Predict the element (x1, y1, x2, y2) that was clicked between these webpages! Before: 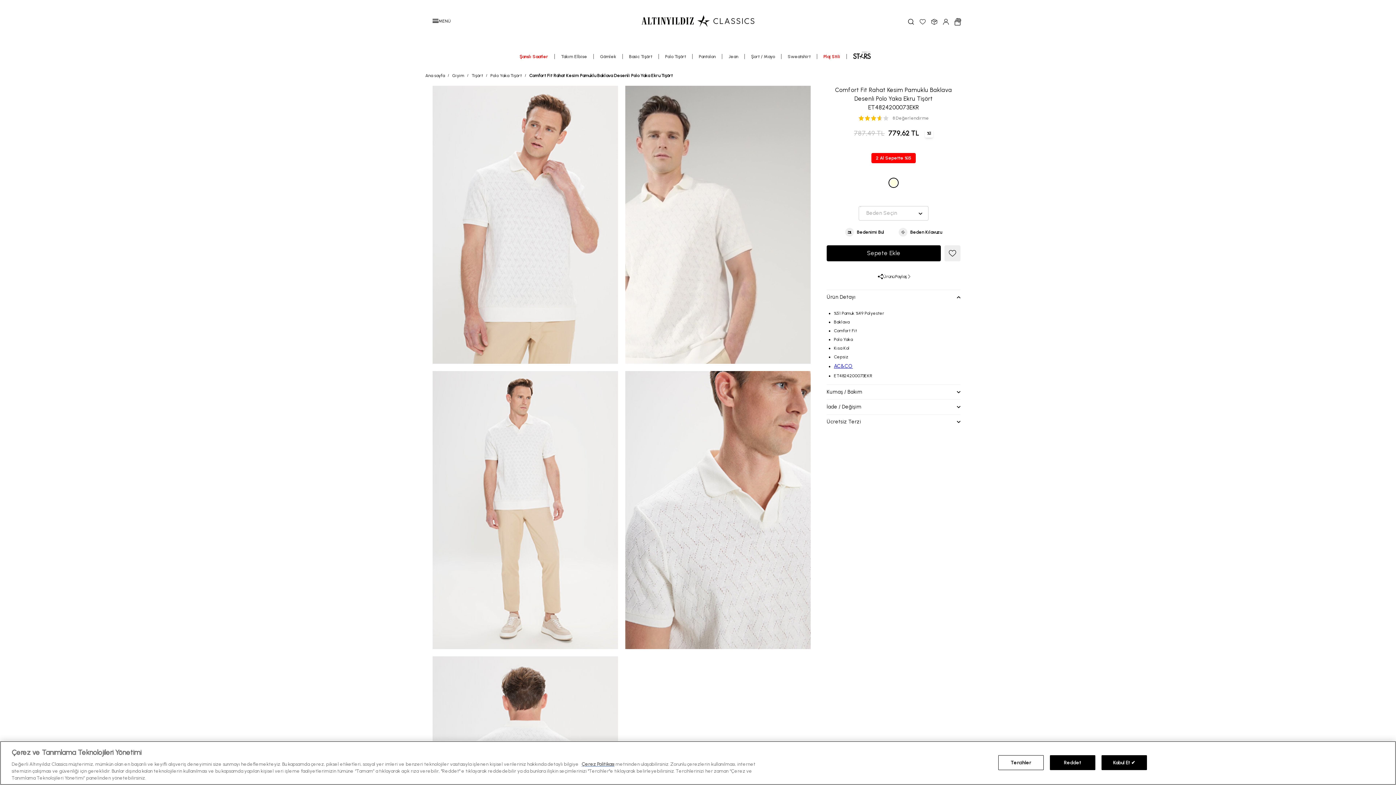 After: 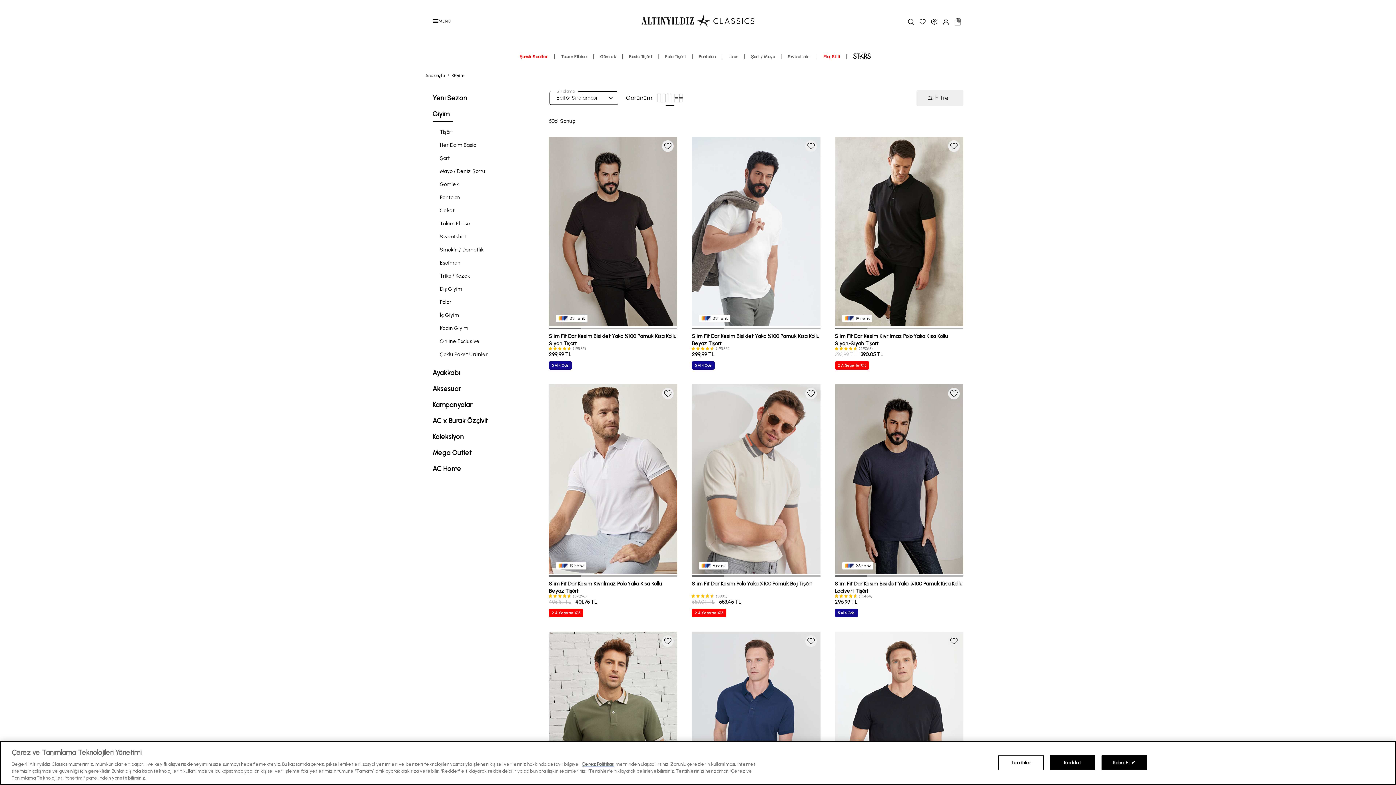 Action: bbox: (452, 72, 464, 78) label: Giyim